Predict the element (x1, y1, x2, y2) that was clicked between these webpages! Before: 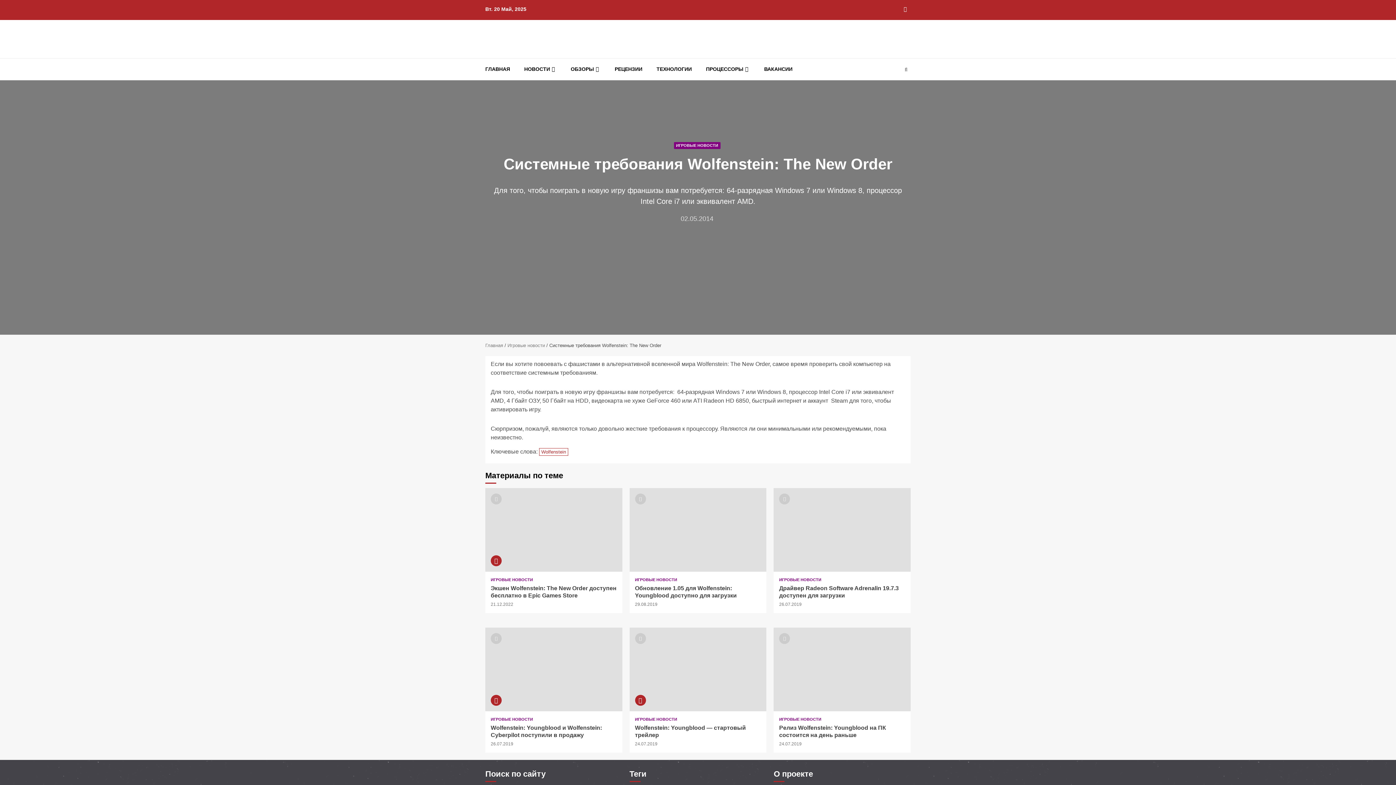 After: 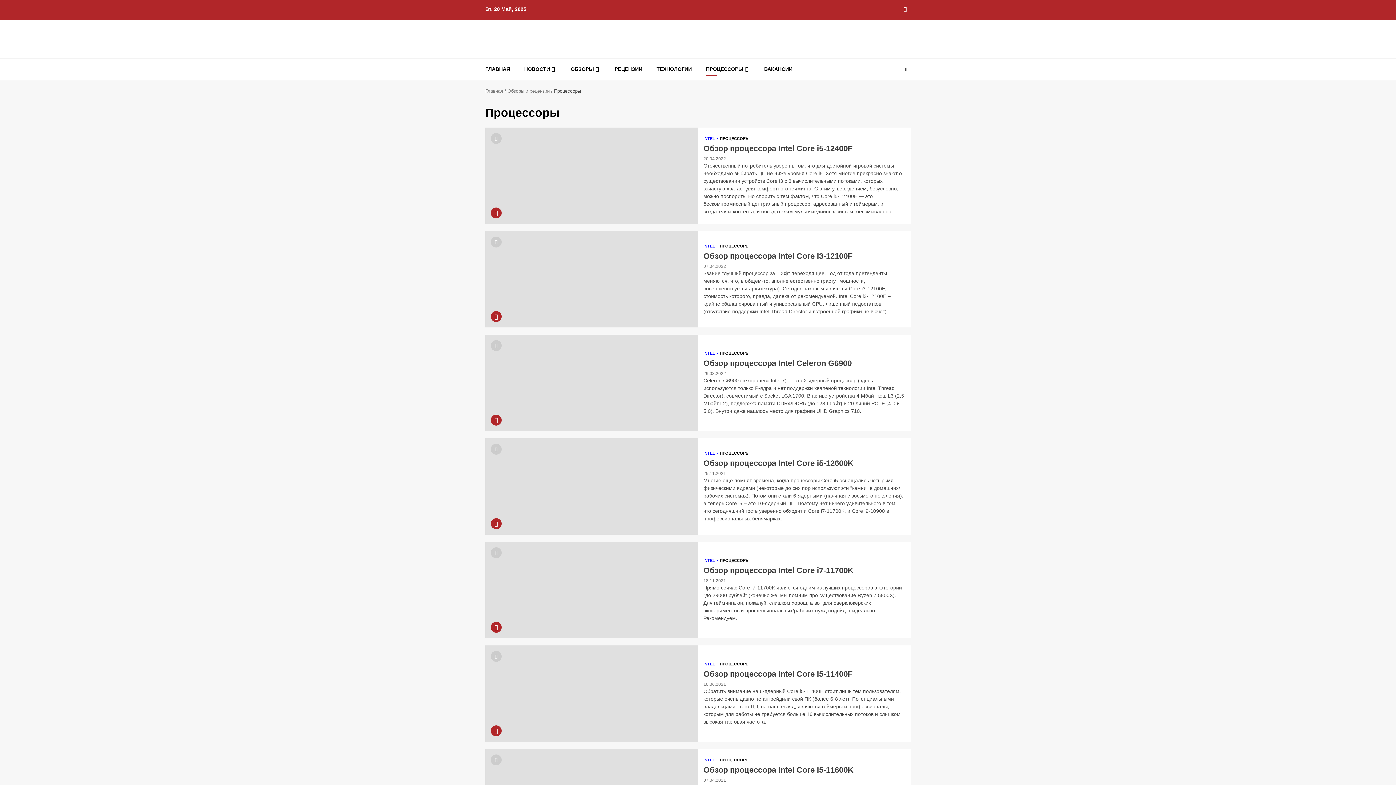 Action: label: ПРОЦЕССОРЫ bbox: (706, 65, 750, 72)